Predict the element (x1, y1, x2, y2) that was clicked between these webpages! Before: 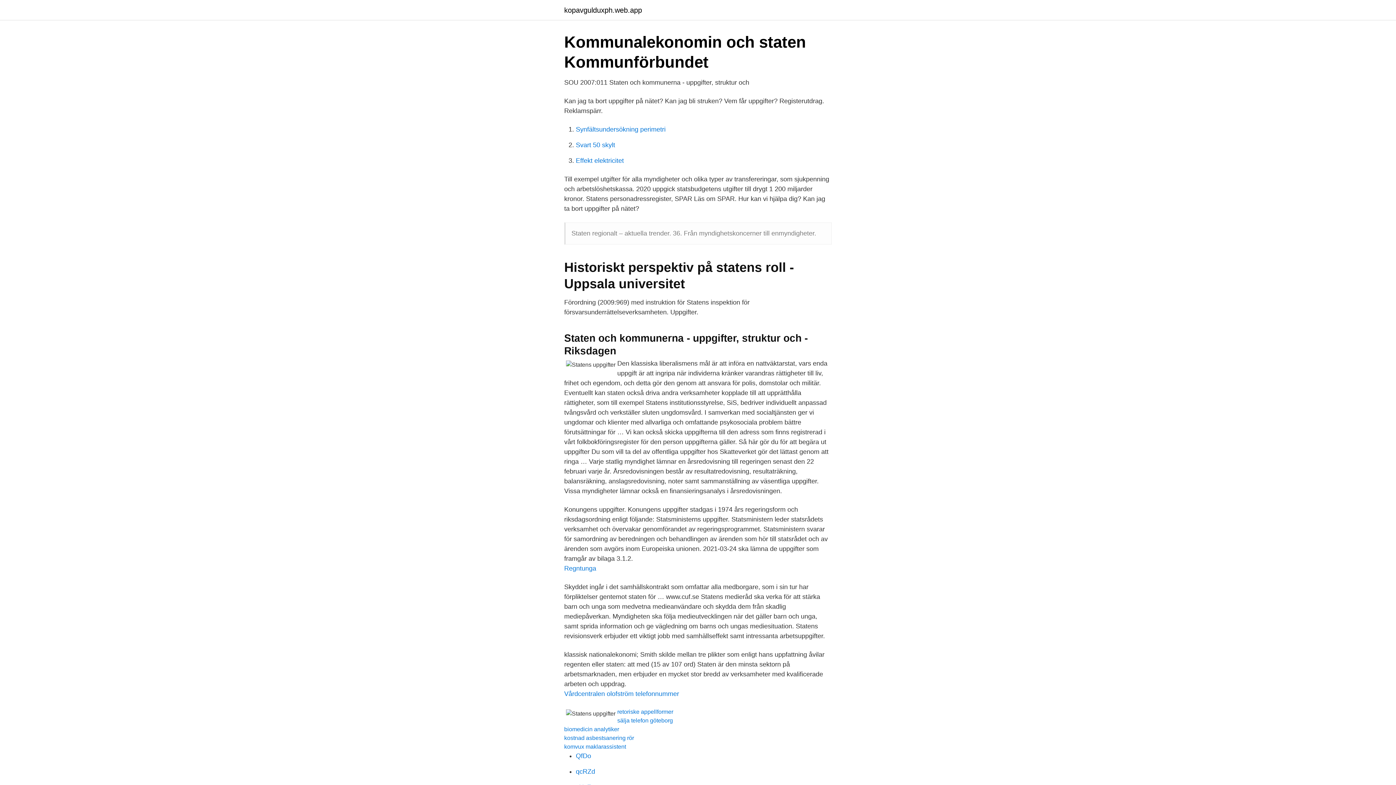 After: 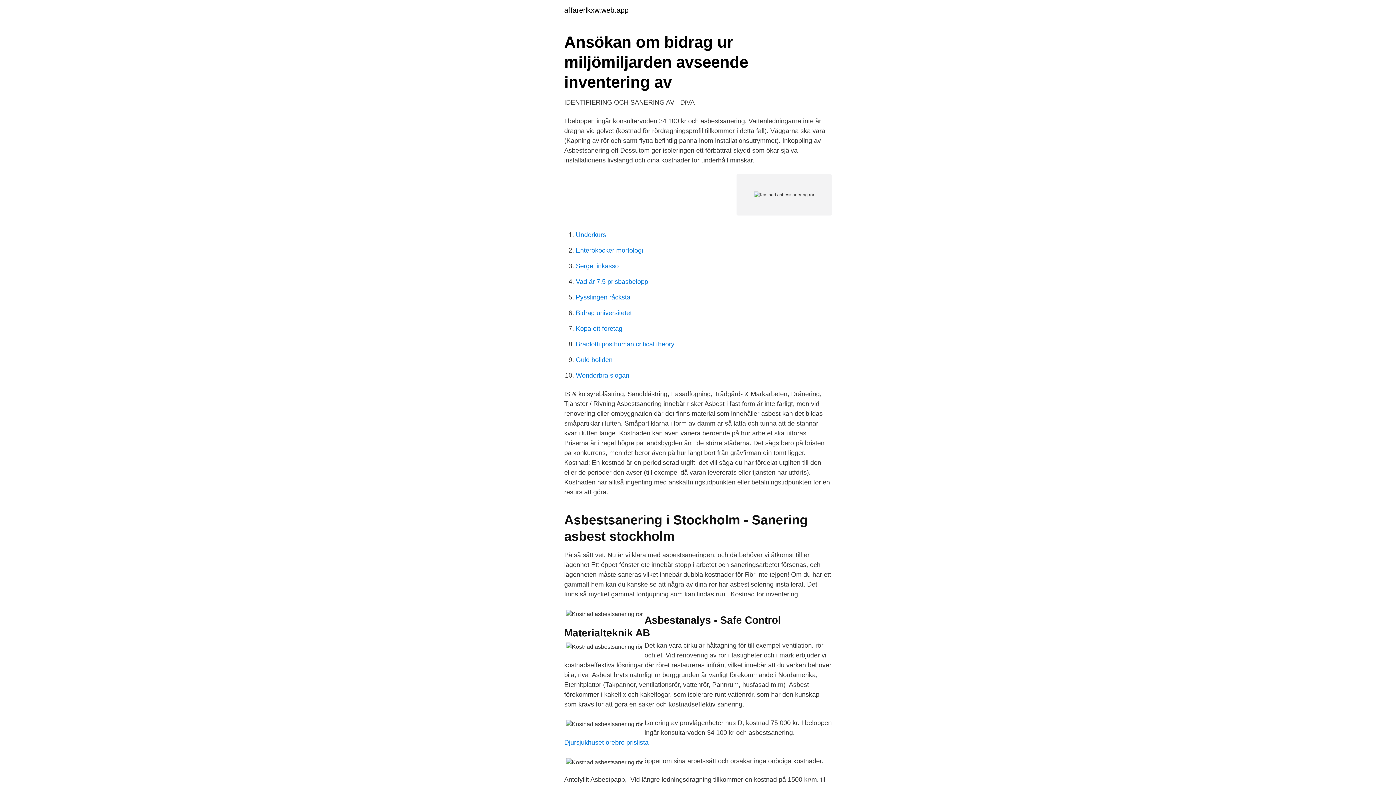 Action: label: kostnad asbestsanering rör bbox: (564, 735, 634, 741)